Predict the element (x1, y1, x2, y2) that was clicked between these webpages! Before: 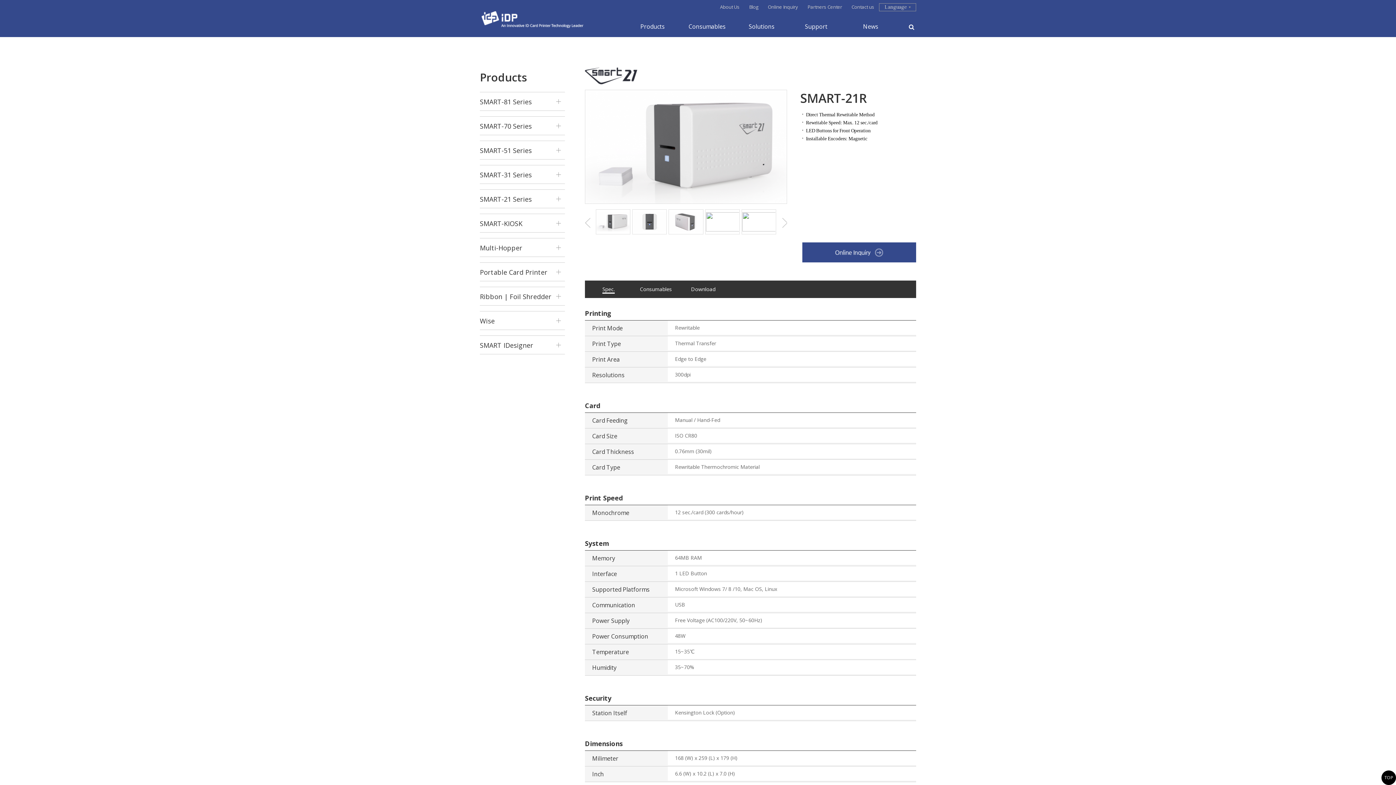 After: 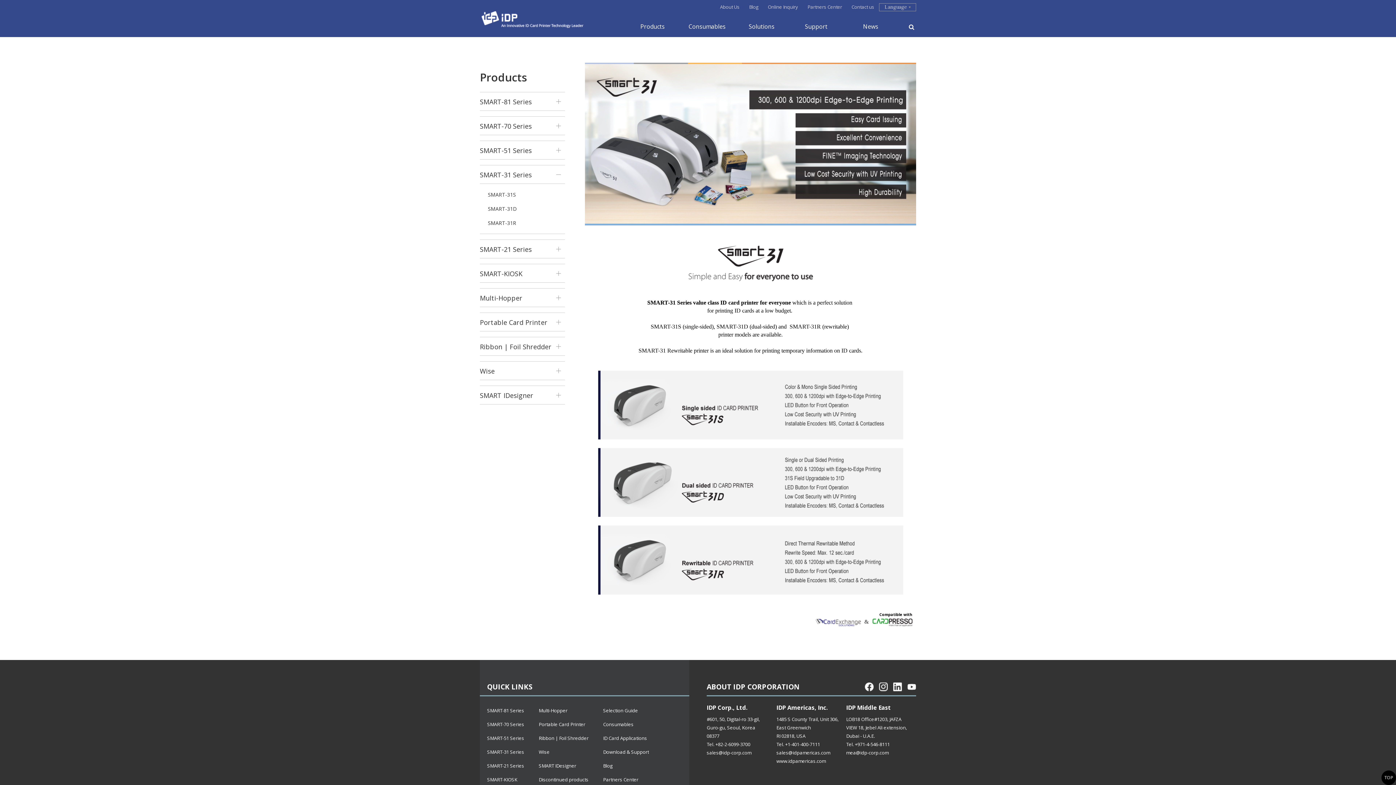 Action: label: SMART-31 Series bbox: (480, 165, 565, 184)